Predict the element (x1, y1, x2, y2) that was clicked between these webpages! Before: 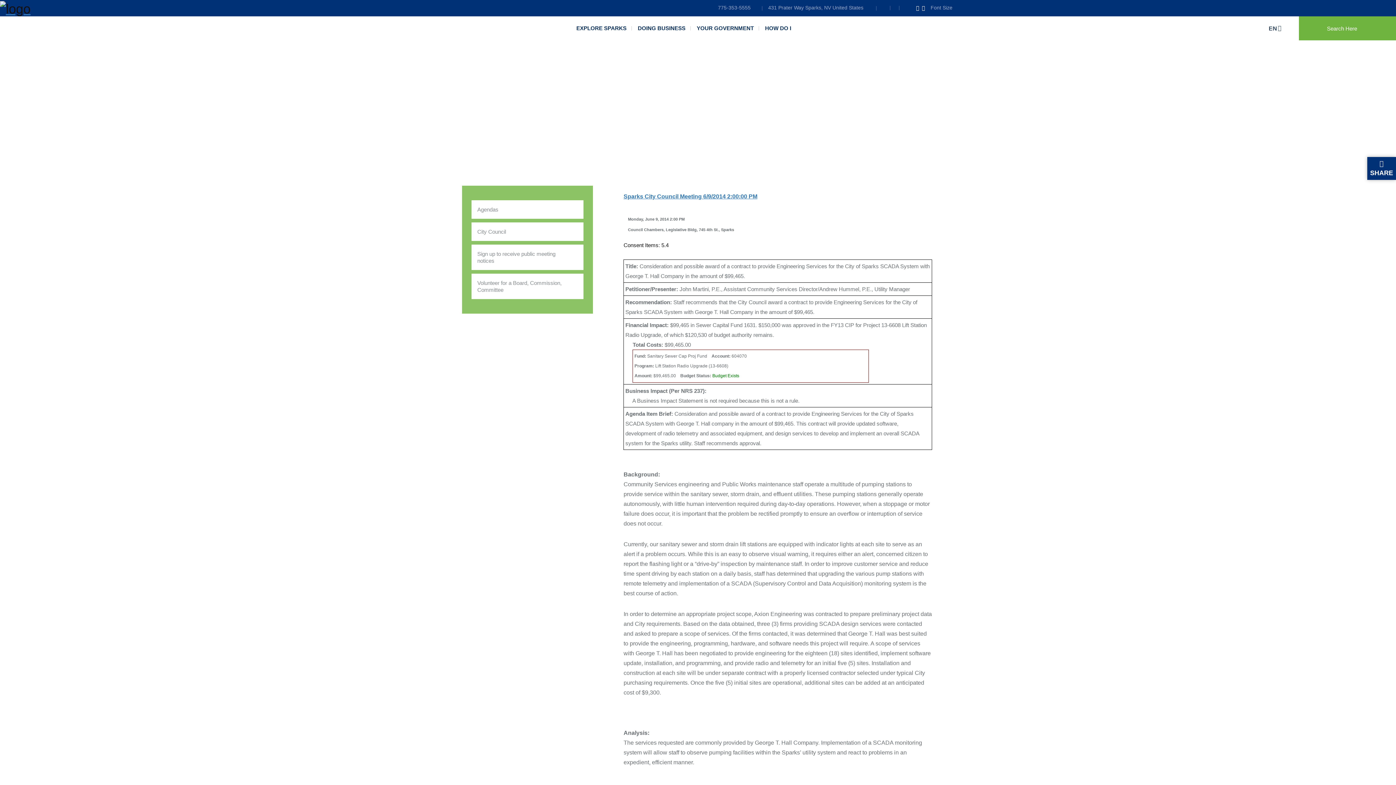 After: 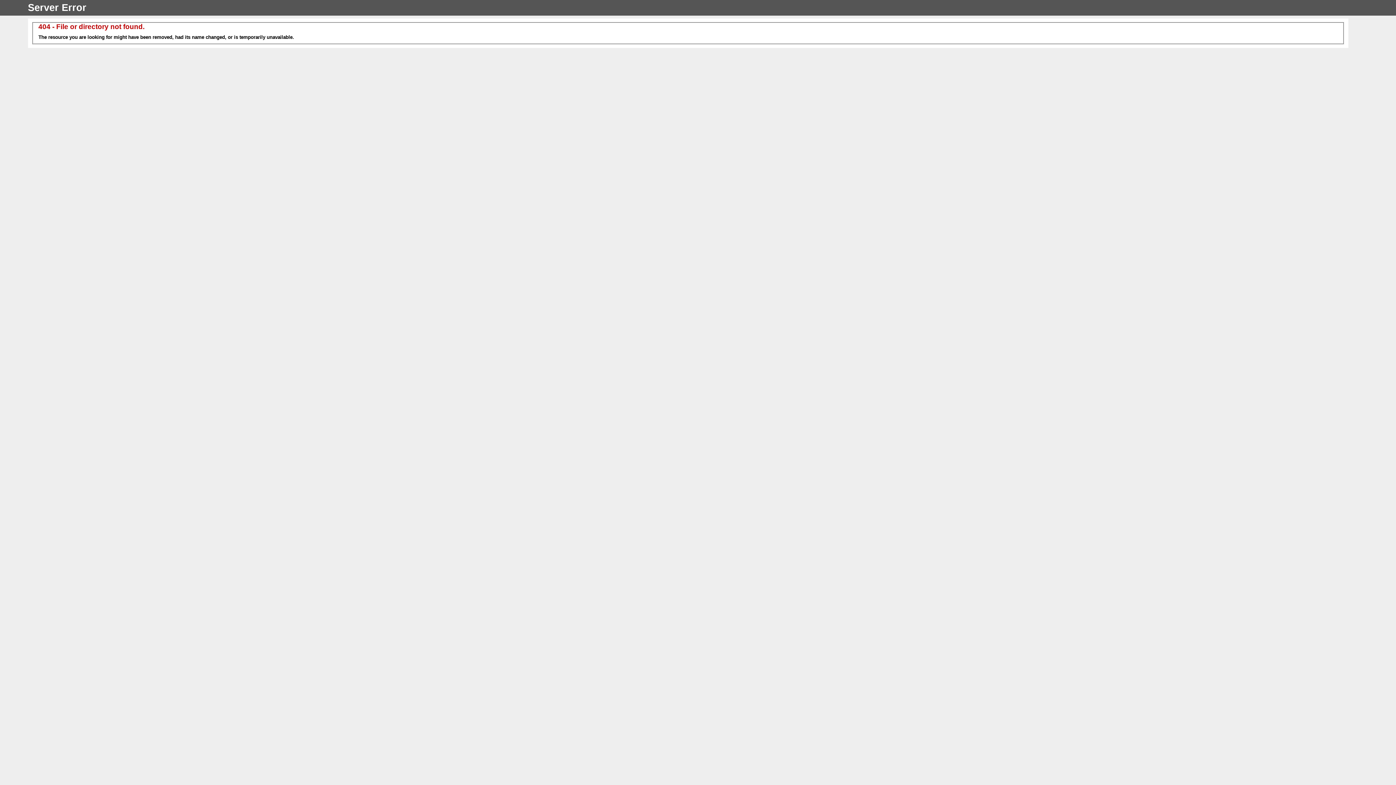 Action: bbox: (633, 16, 690, 40) label: DOING BUSINESS